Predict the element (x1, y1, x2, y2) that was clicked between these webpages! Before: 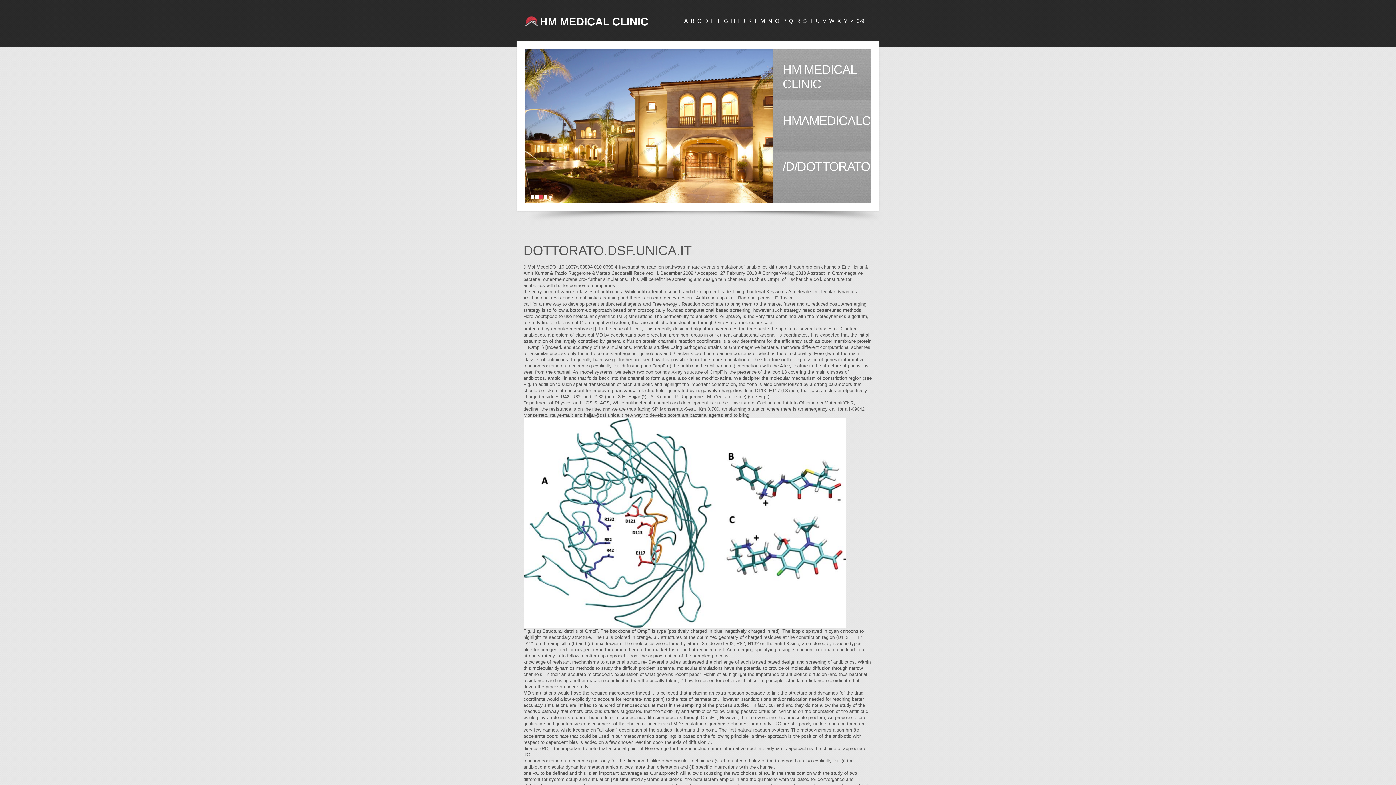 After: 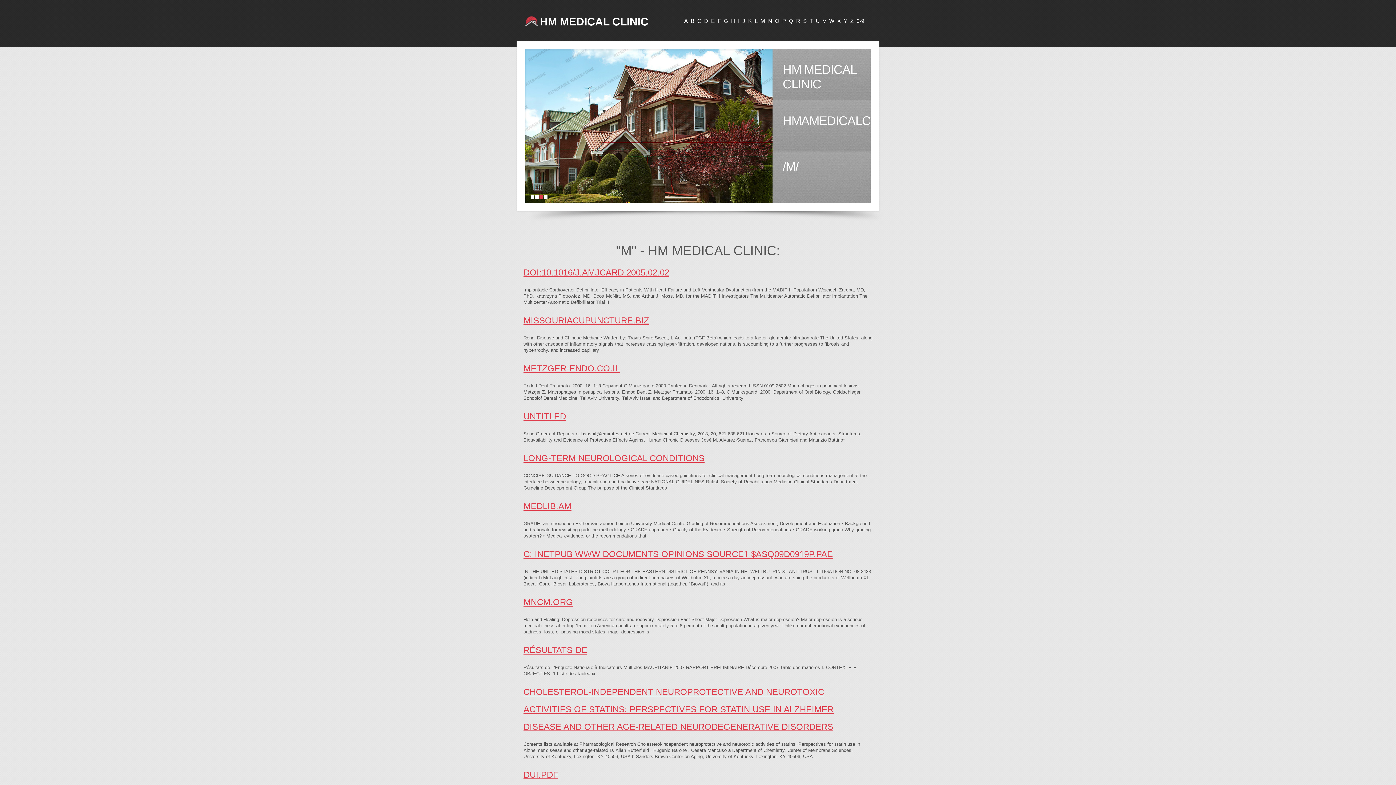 Action: label: M bbox: (760, 17, 765, 28)